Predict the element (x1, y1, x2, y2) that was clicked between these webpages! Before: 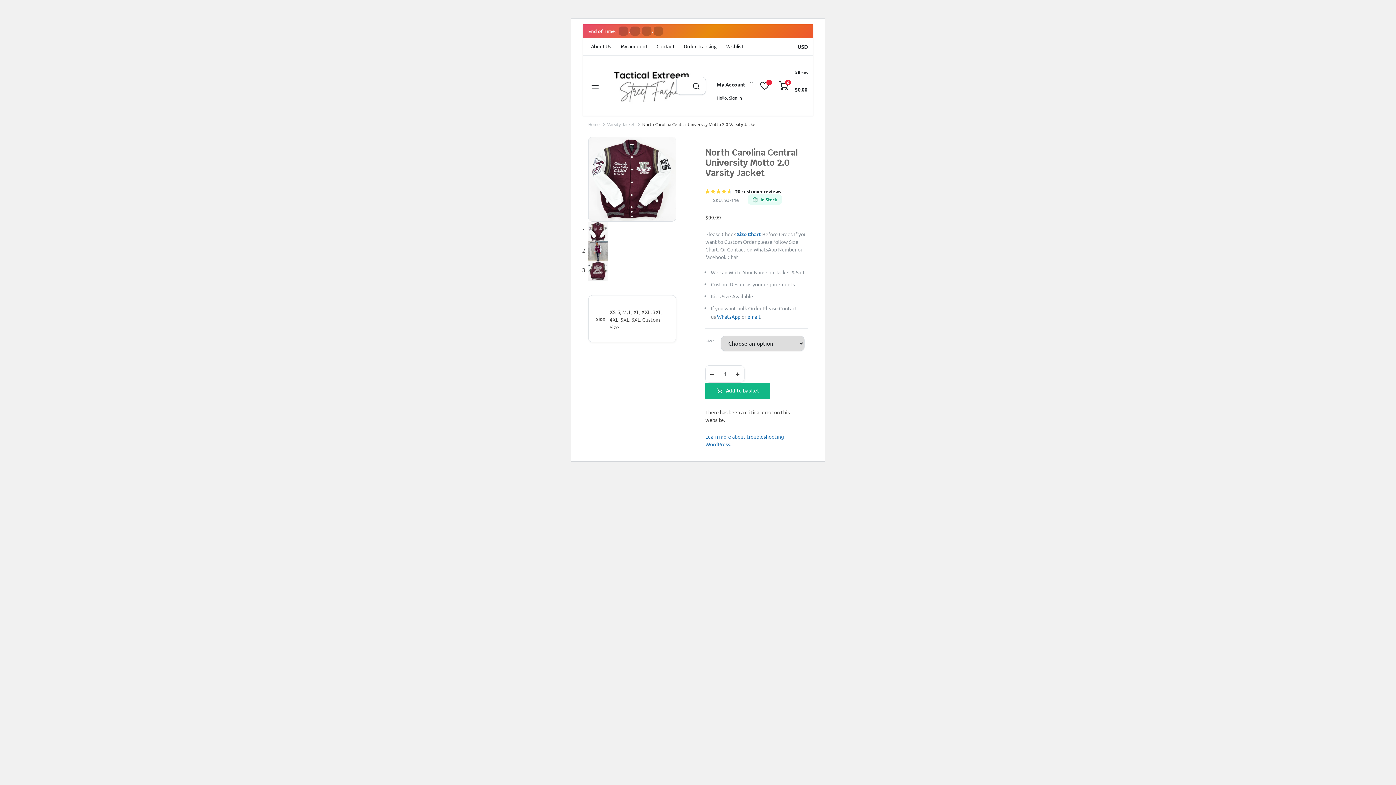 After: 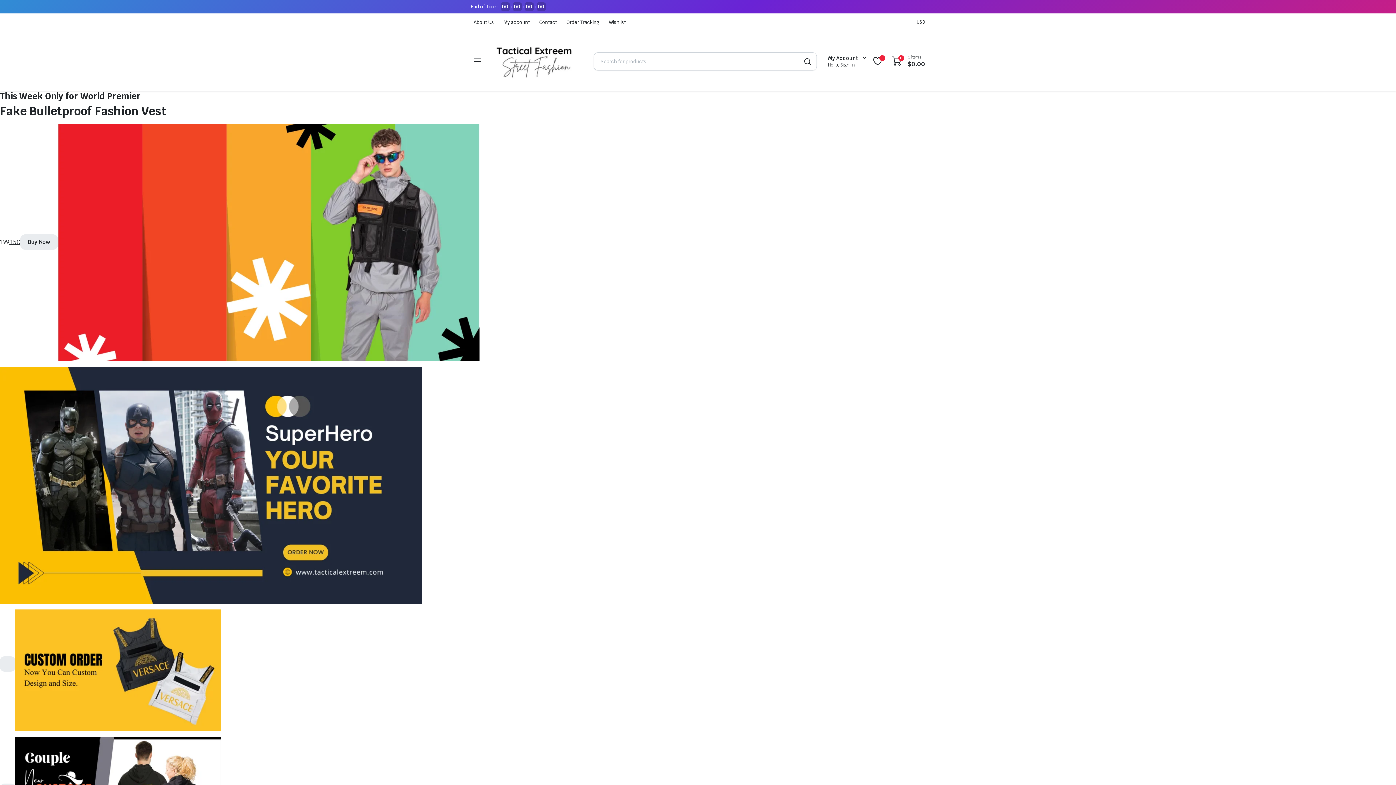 Action: bbox: (588, 121, 599, 127) label: Home